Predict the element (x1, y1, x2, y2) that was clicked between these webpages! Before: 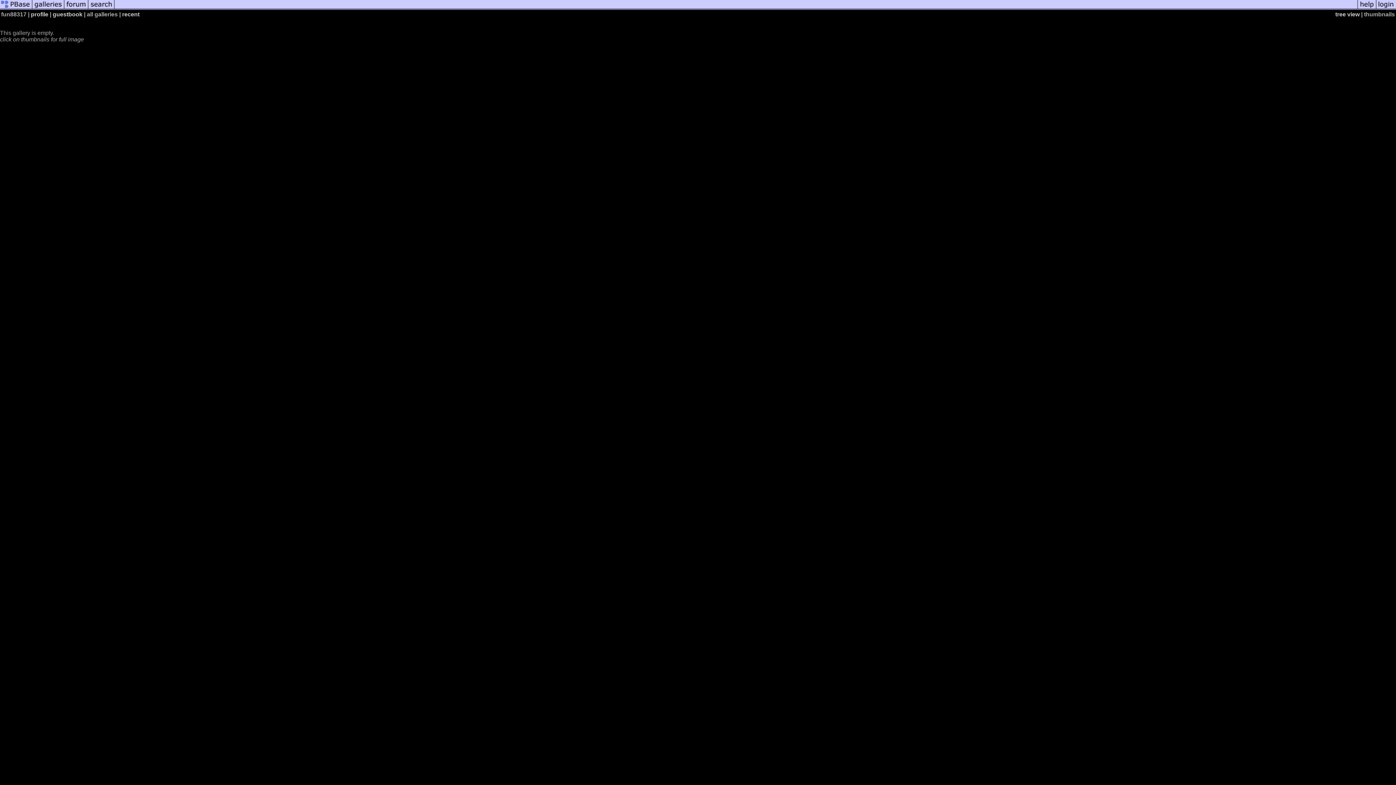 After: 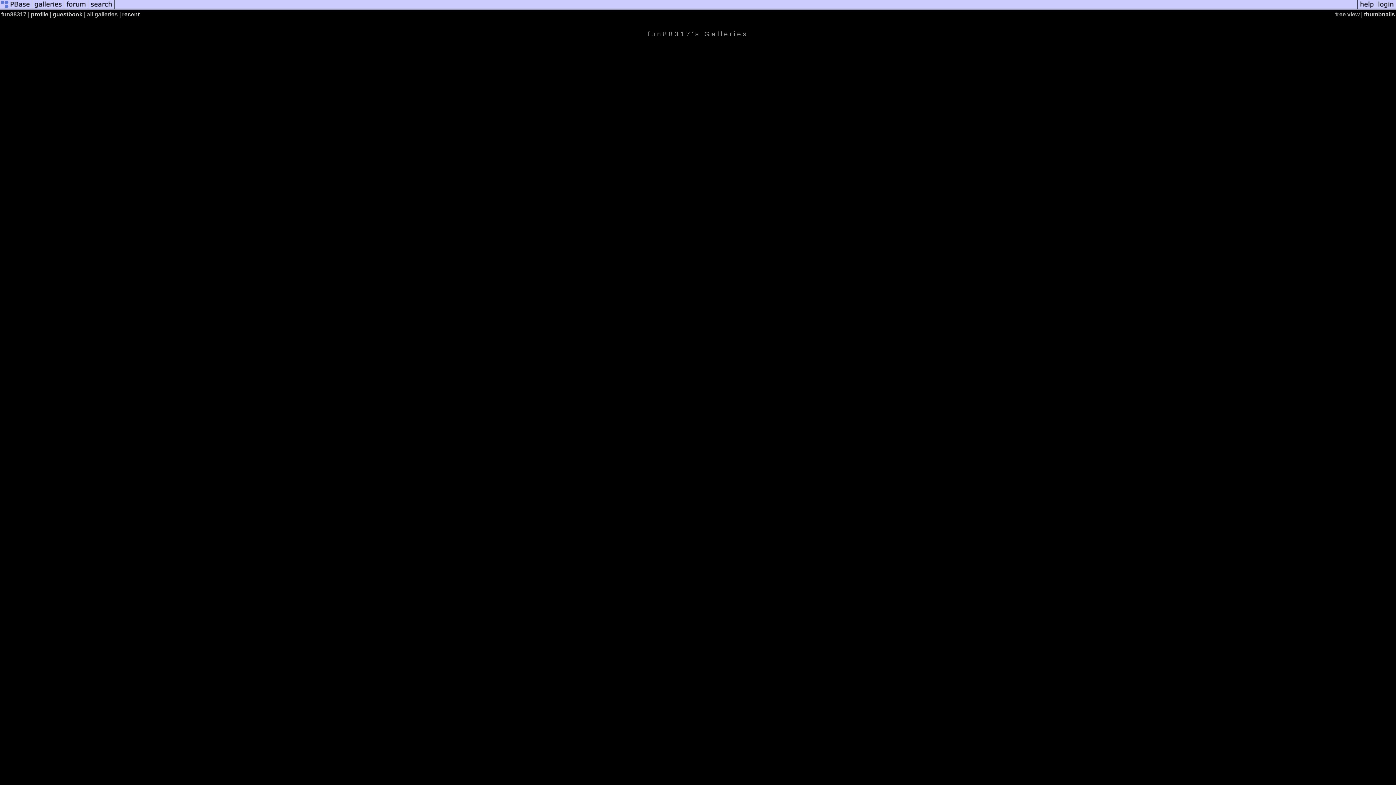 Action: label: tree view bbox: (1335, 11, 1360, 17)